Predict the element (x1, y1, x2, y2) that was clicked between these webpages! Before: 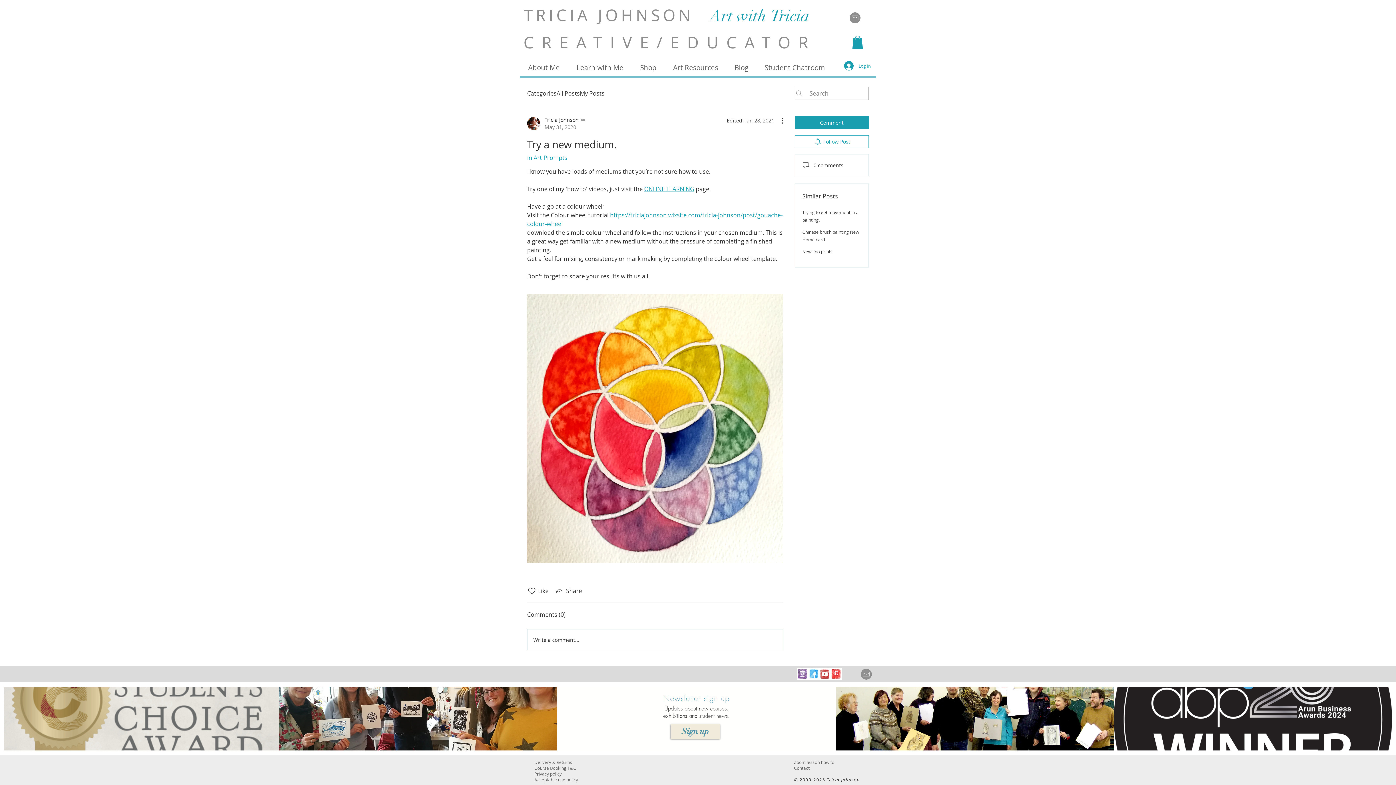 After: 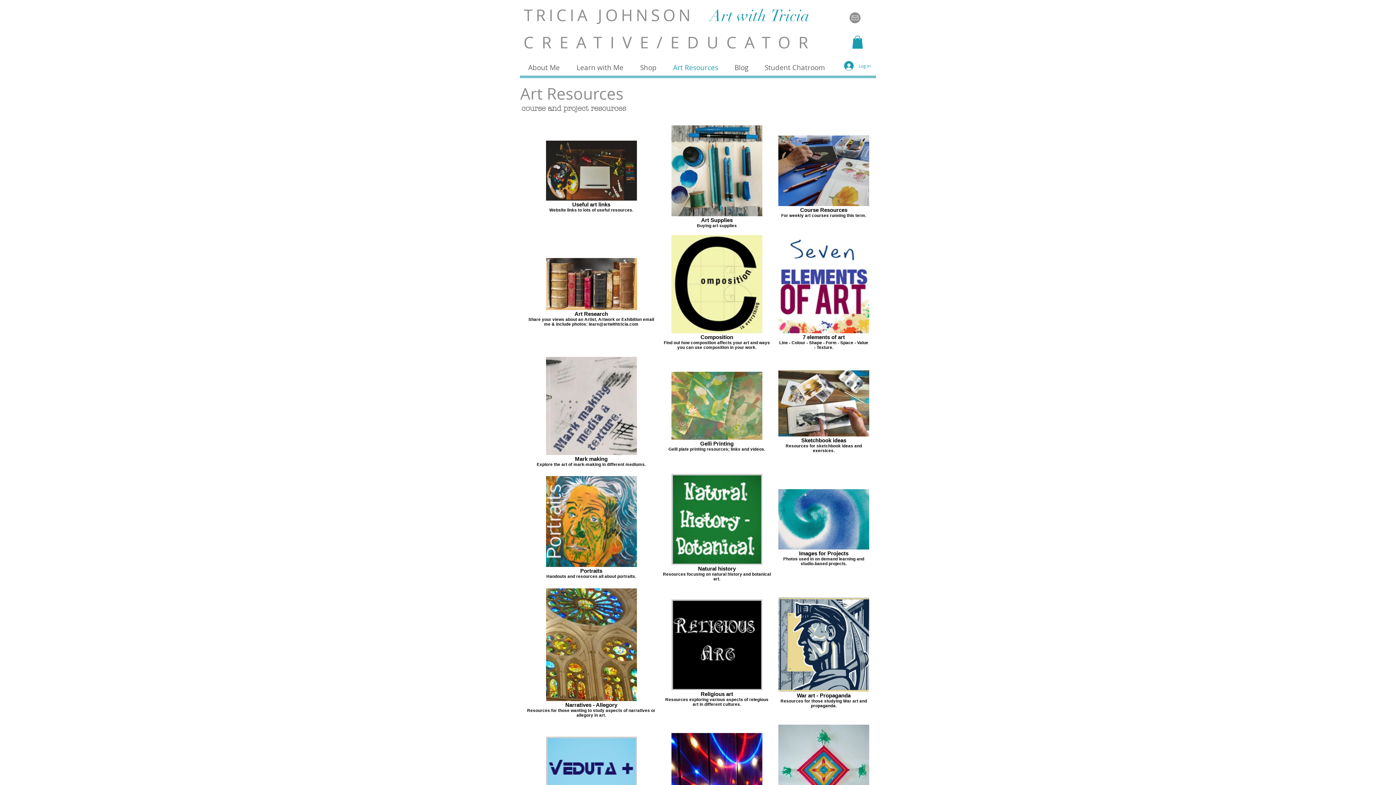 Action: label: Art Resources bbox: (665, 58, 726, 76)